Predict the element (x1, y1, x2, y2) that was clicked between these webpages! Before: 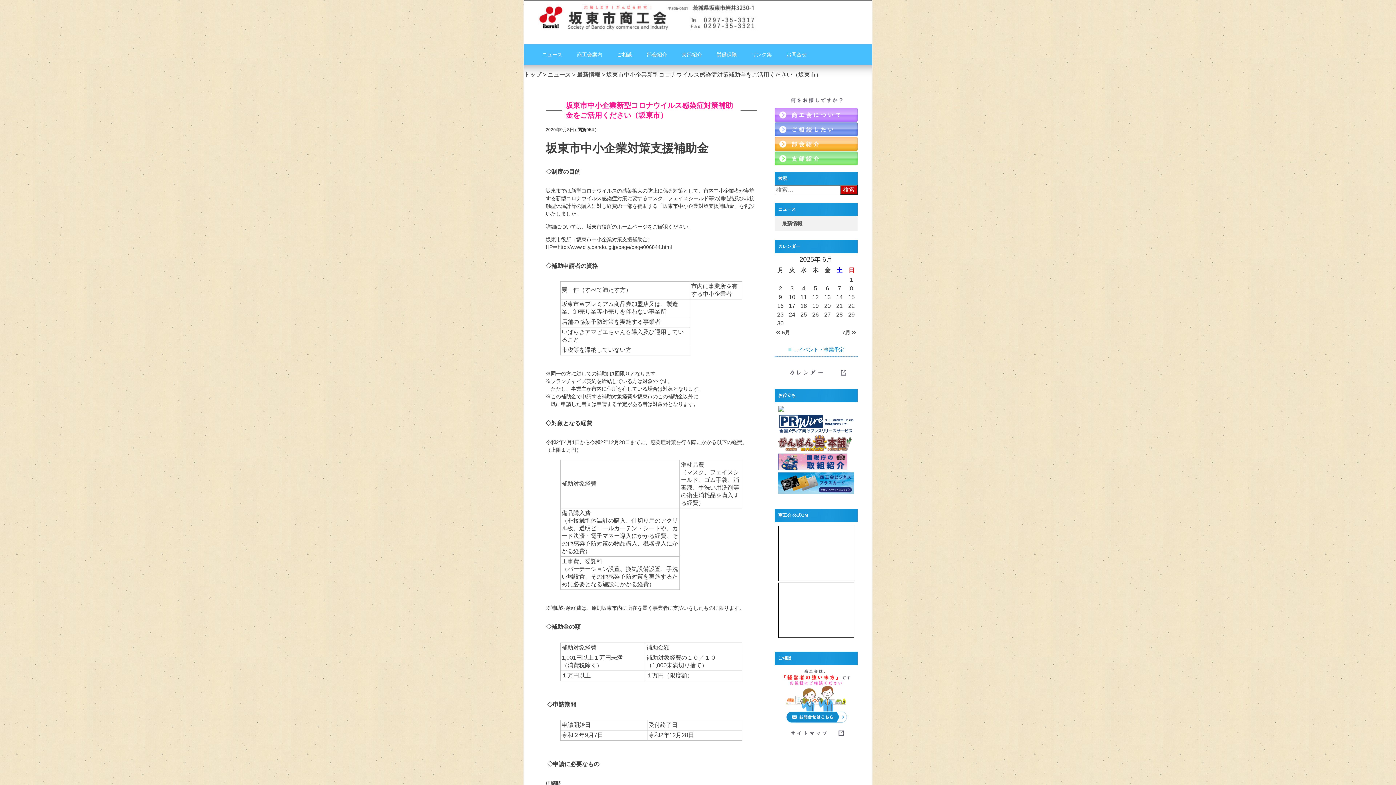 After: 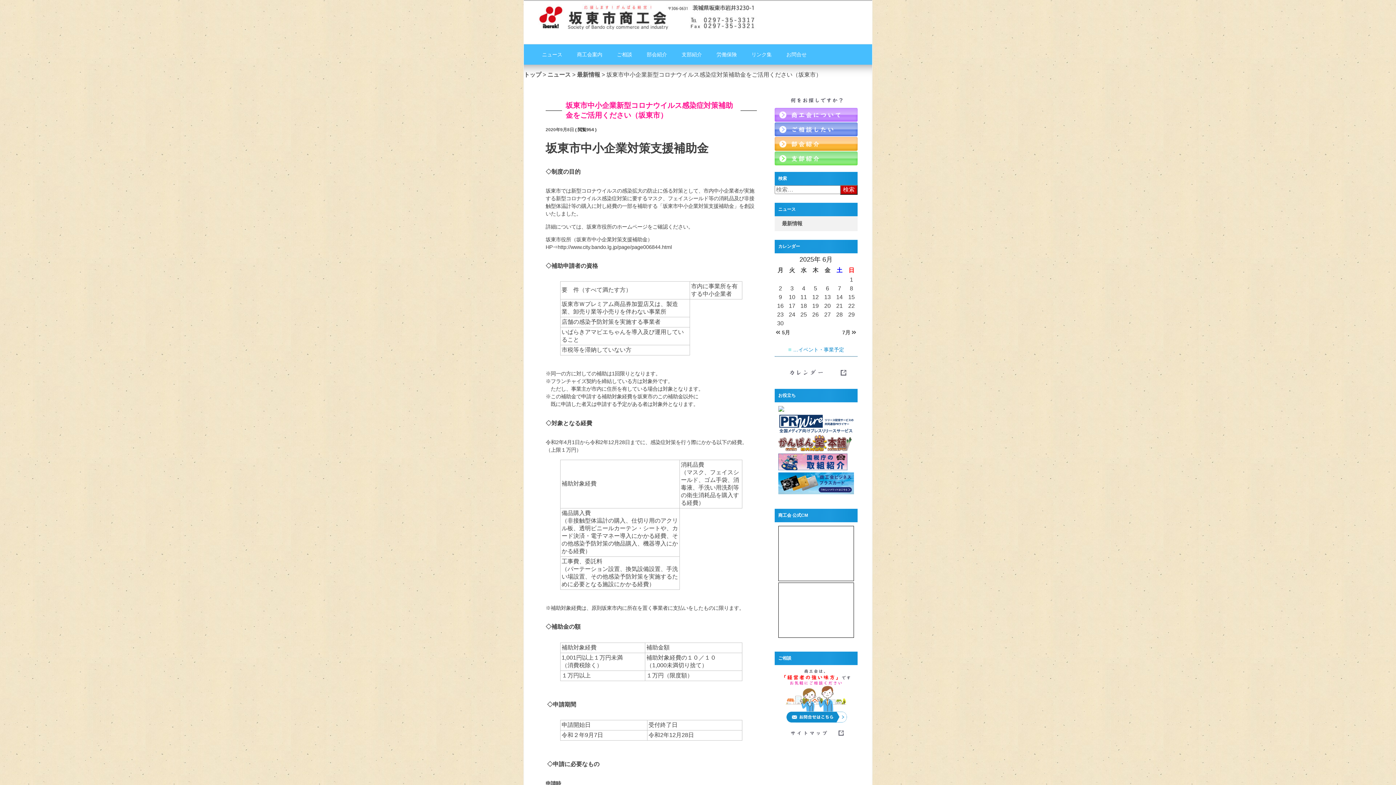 Action: bbox: (778, 465, 847, 471)